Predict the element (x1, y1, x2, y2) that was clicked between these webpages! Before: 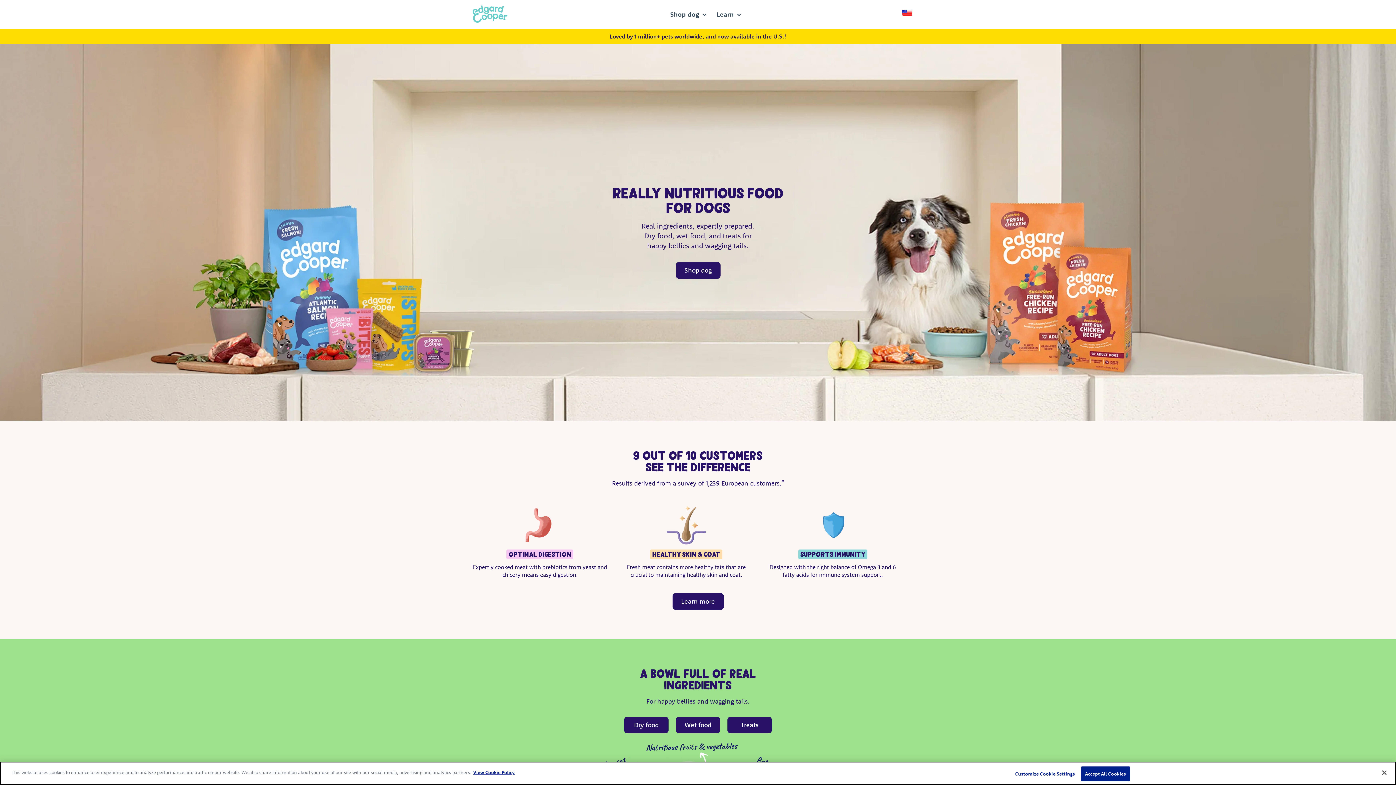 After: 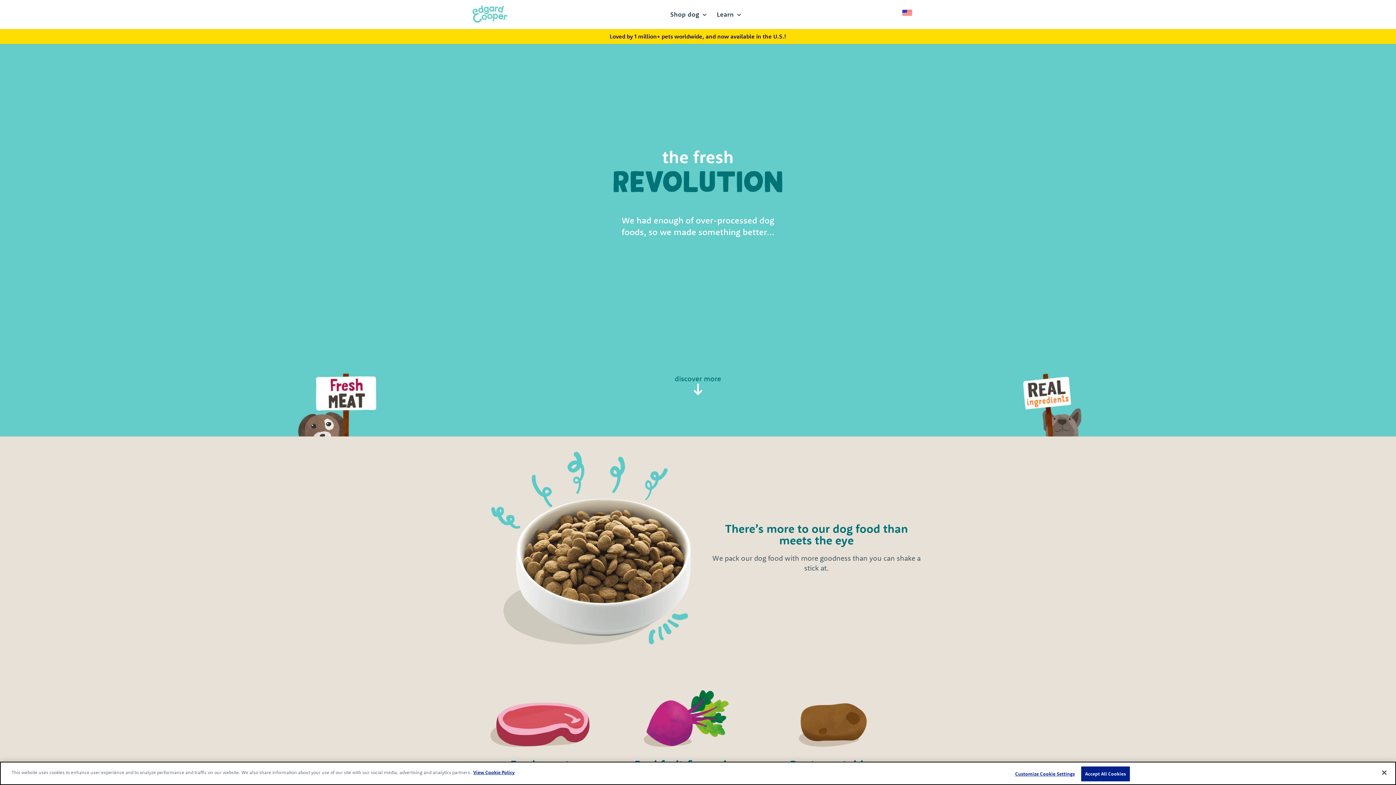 Action: bbox: (672, 593, 723, 610) label: Learn more